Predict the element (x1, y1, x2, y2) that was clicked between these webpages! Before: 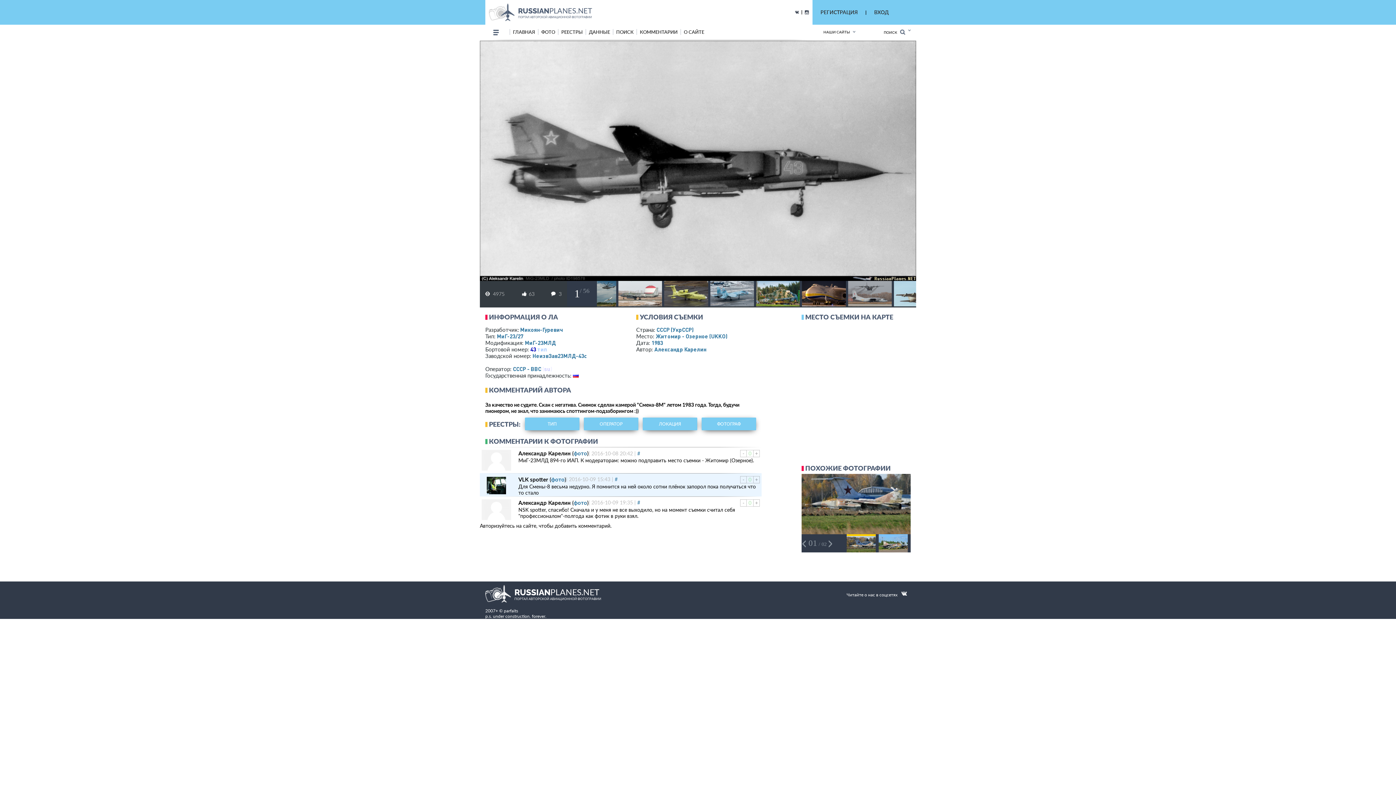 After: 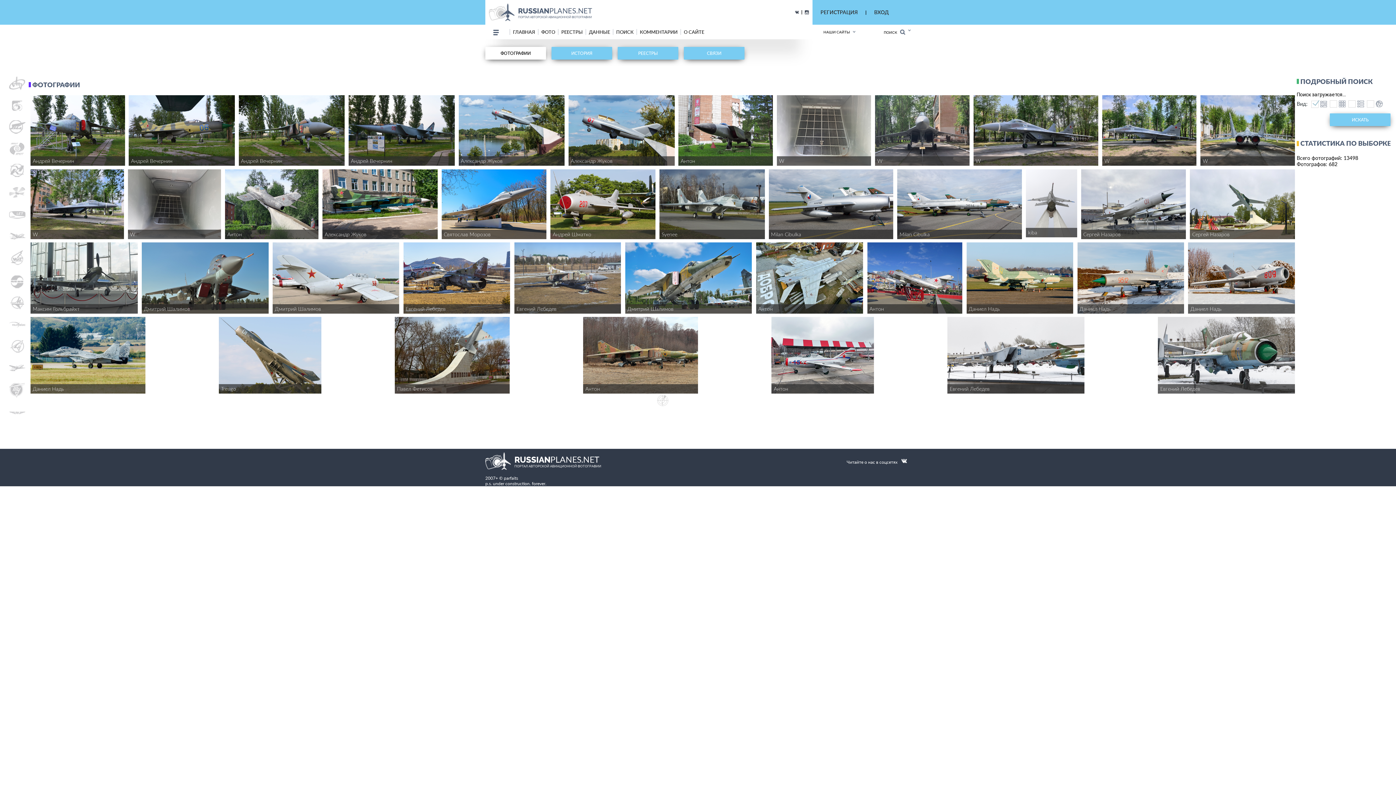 Action: bbox: (520, 326, 562, 333) label: Микоян-Гуревич